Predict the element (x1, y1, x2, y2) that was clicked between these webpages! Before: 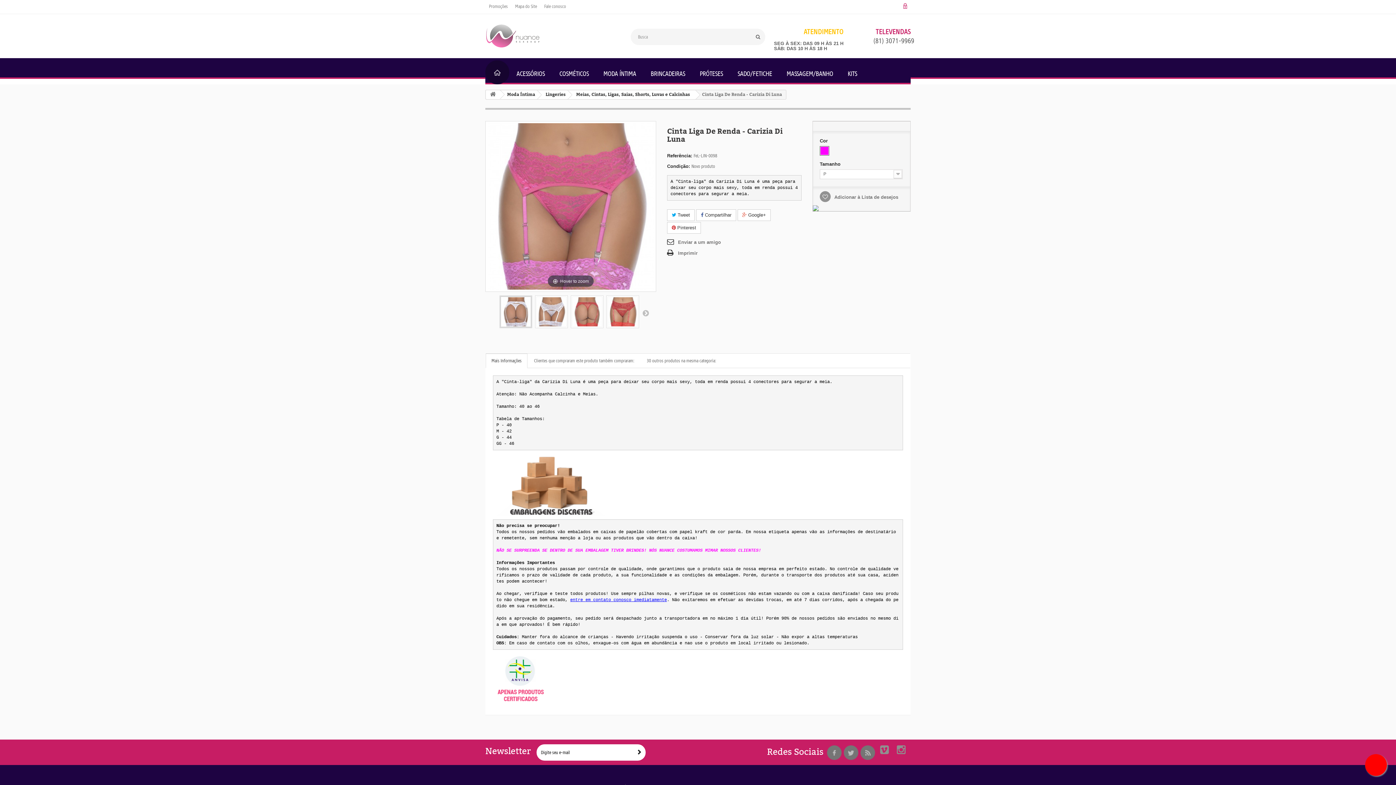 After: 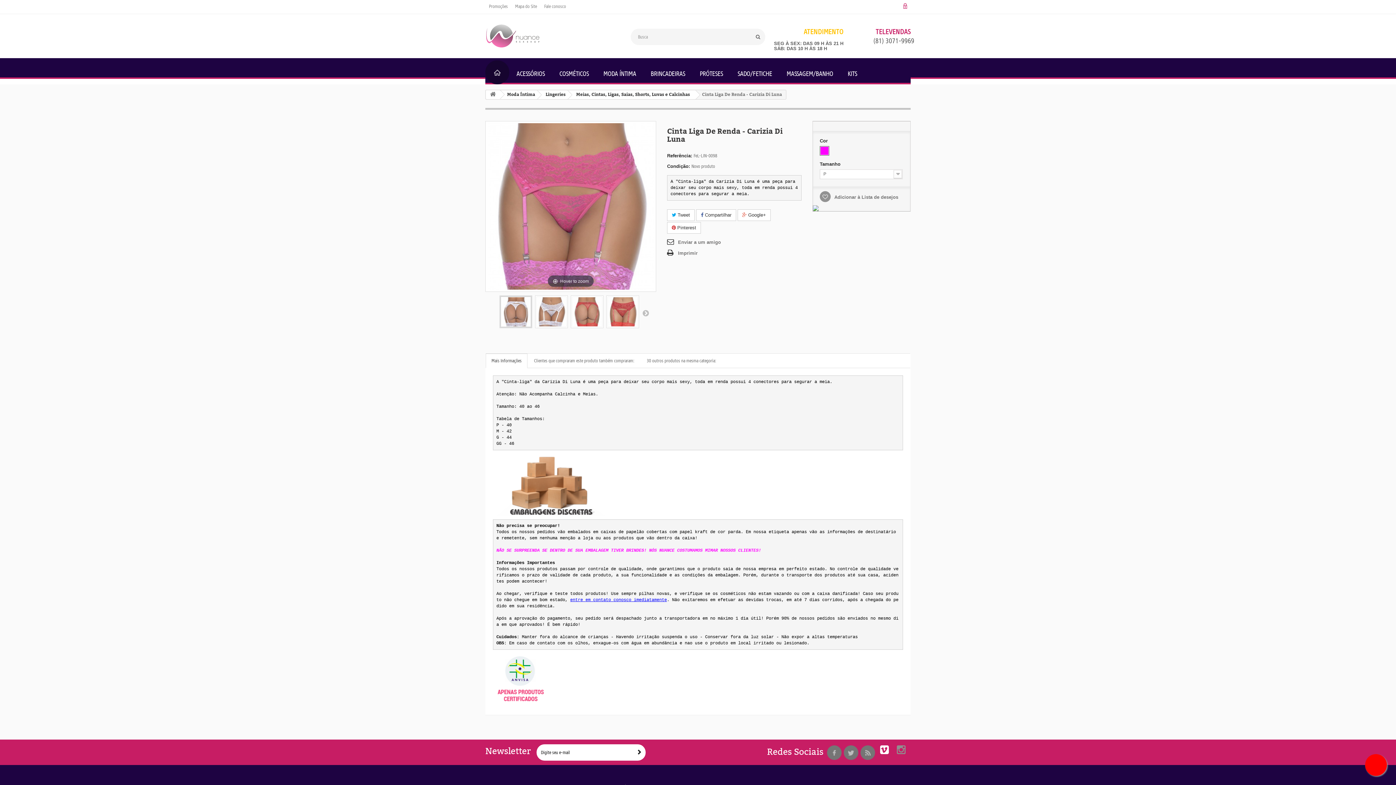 Action: bbox: (880, 745, 889, 753)